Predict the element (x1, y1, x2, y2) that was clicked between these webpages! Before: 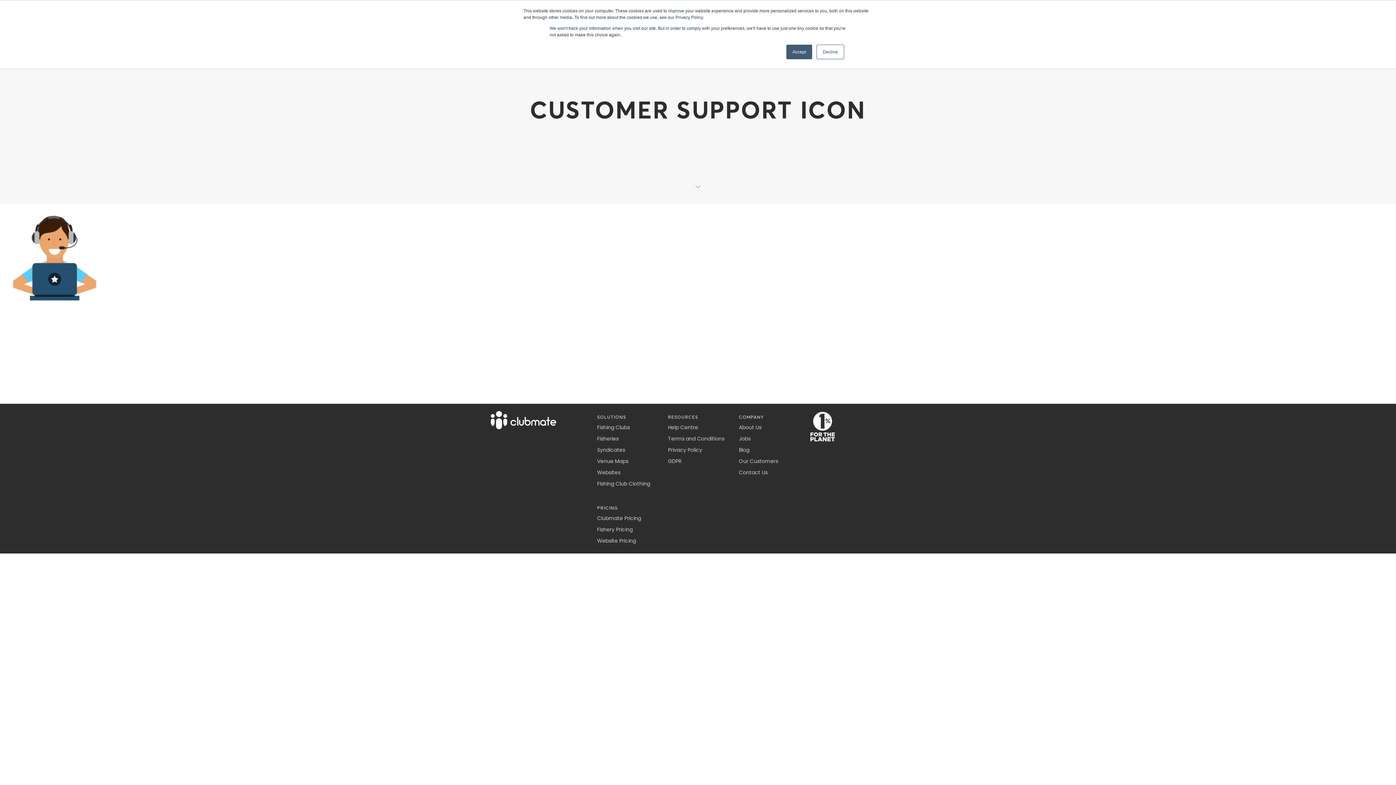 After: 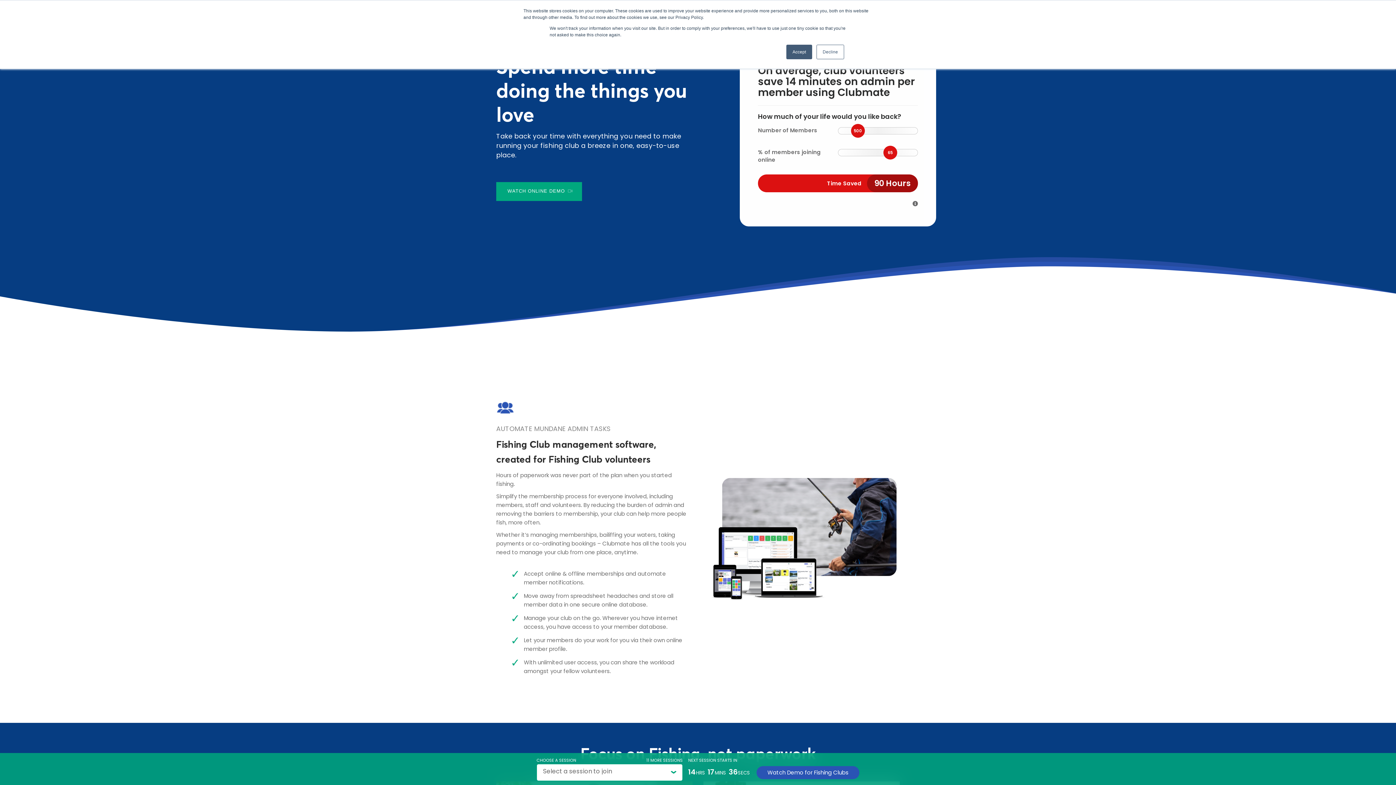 Action: label: Fishing Clubs bbox: (597, 424, 630, 431)